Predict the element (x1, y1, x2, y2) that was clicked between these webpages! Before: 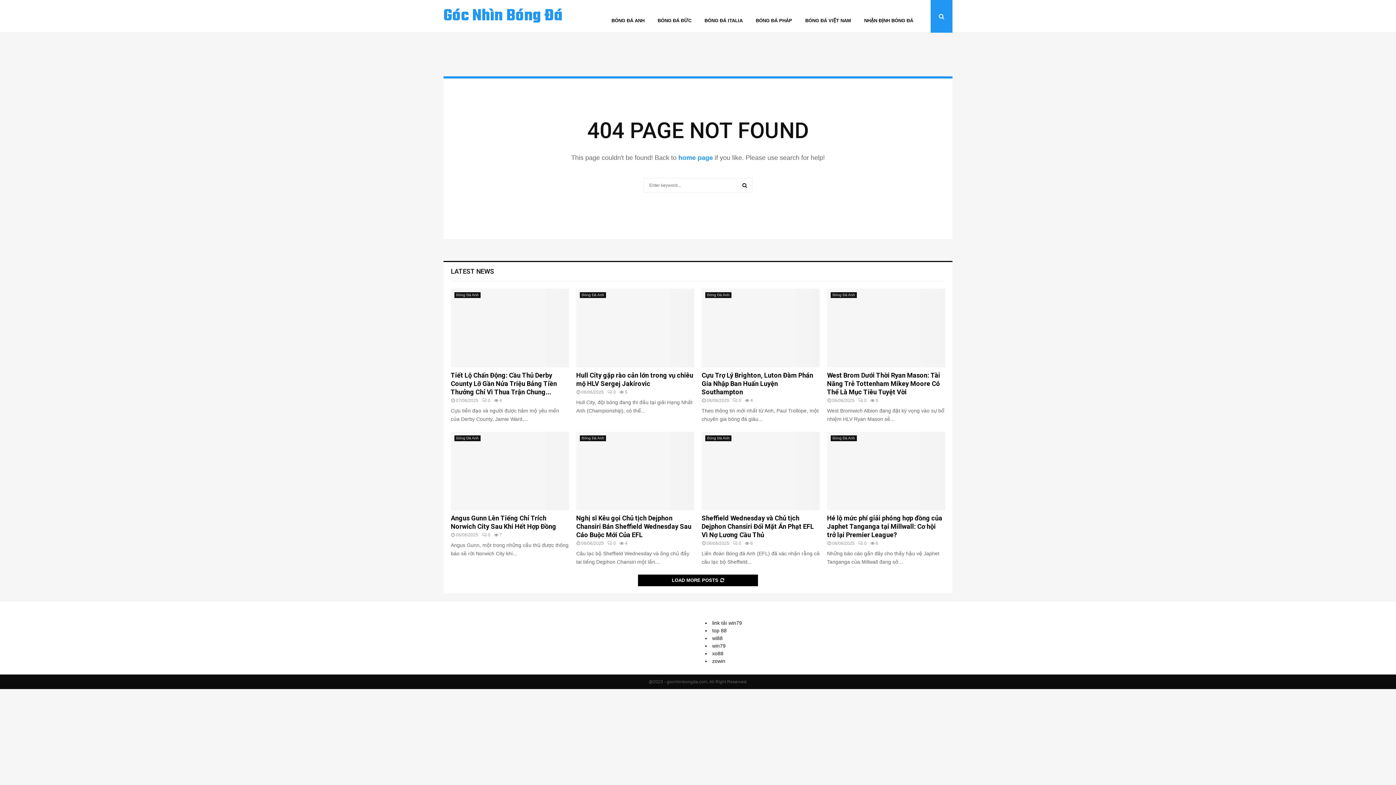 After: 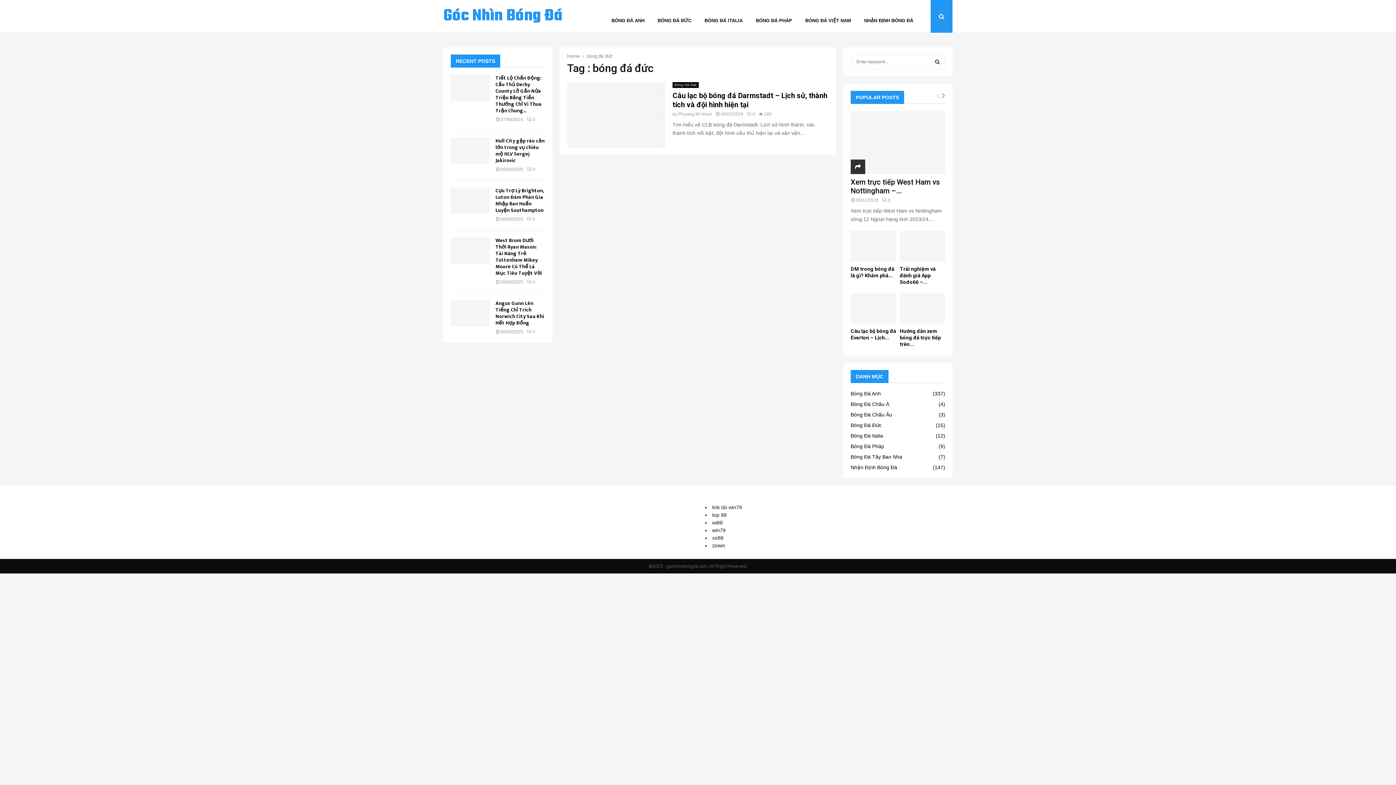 Action: label: BÓNG ĐÁ ĐỨC bbox: (651, 0, 698, 32)